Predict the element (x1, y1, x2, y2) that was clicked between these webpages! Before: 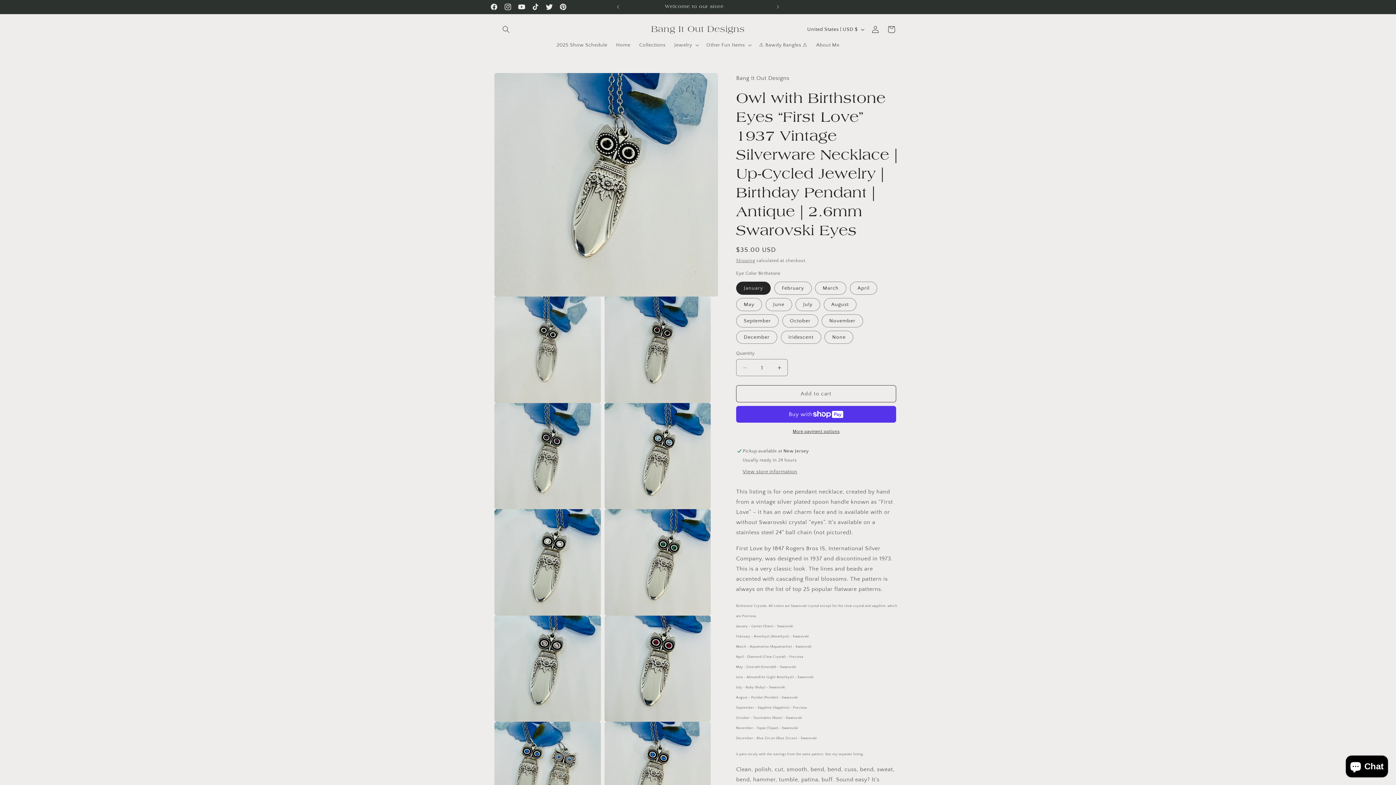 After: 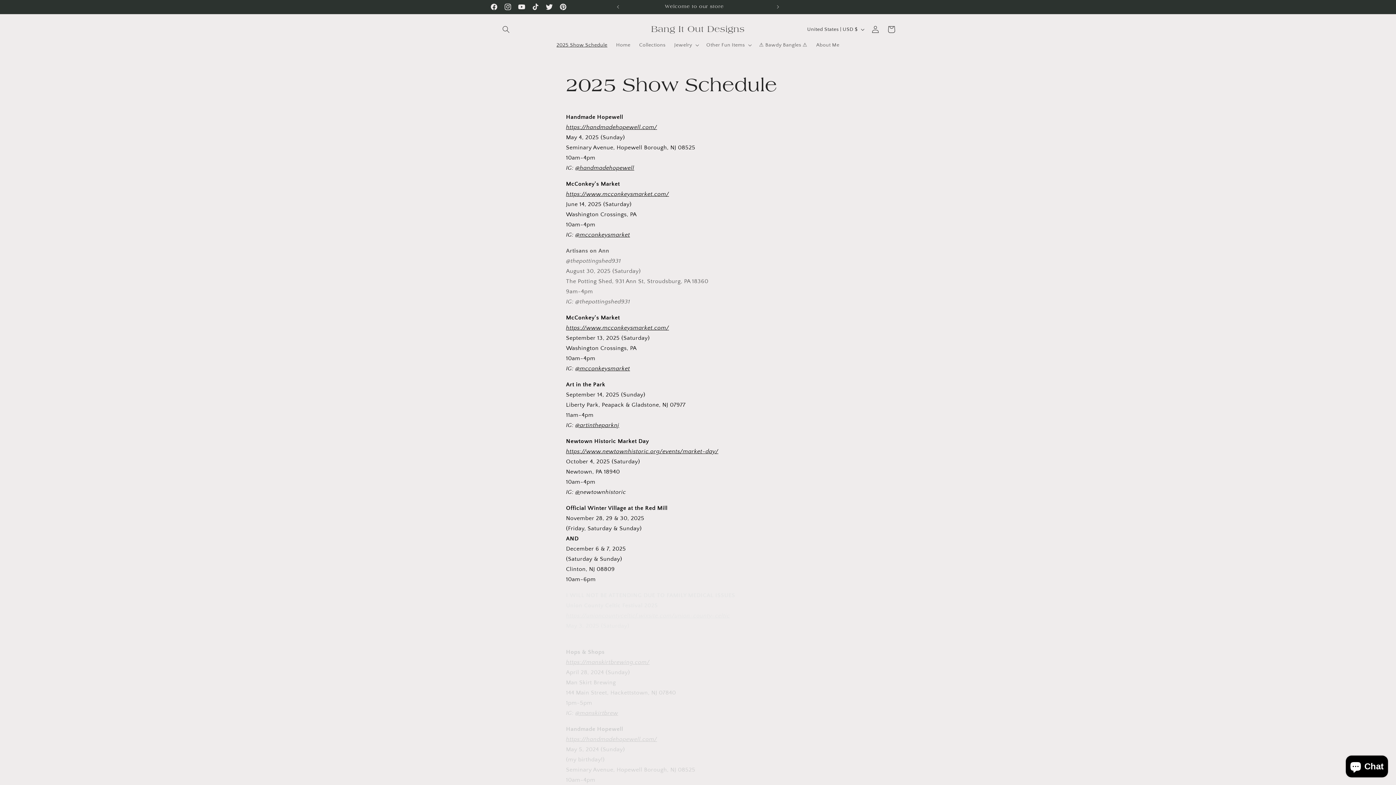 Action: label: 2025 Show Schedule bbox: (552, 37, 611, 52)